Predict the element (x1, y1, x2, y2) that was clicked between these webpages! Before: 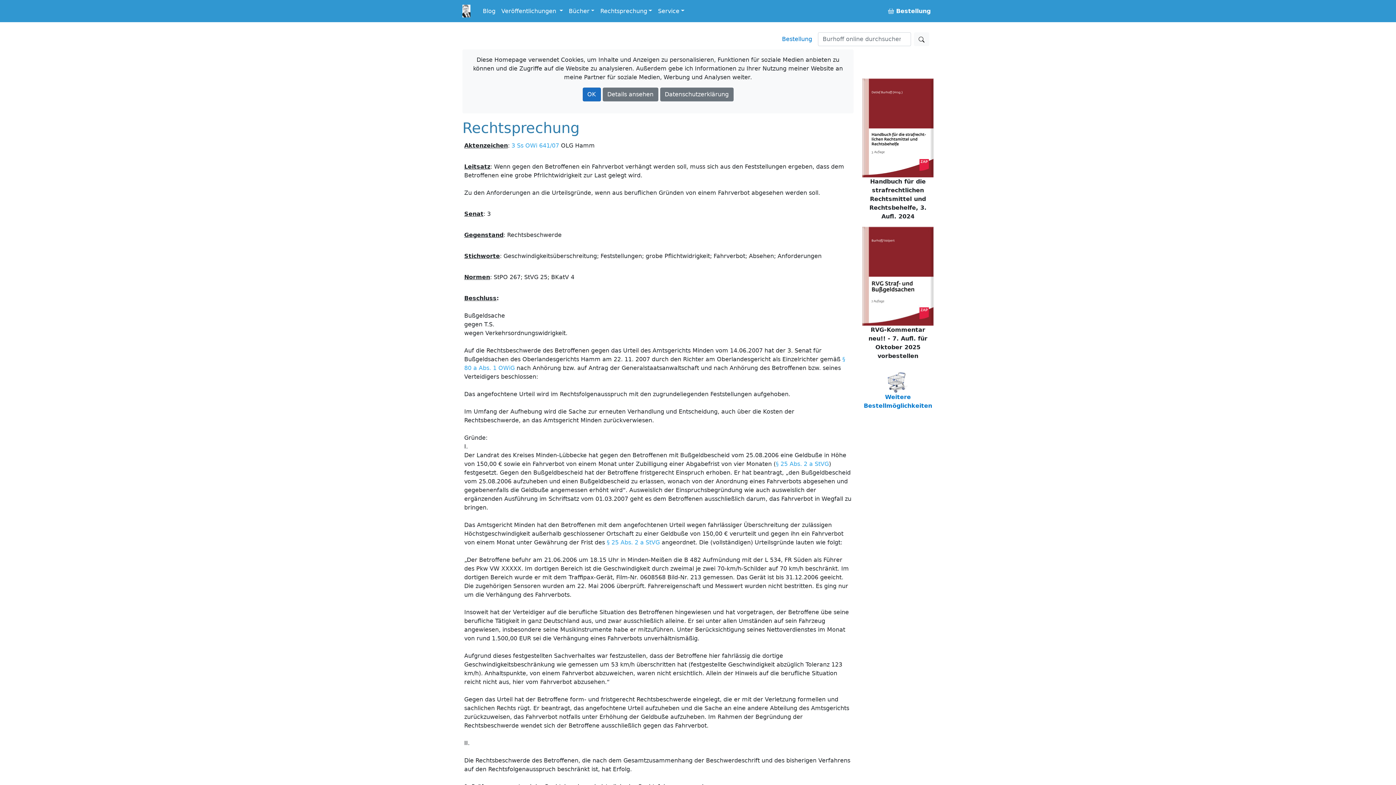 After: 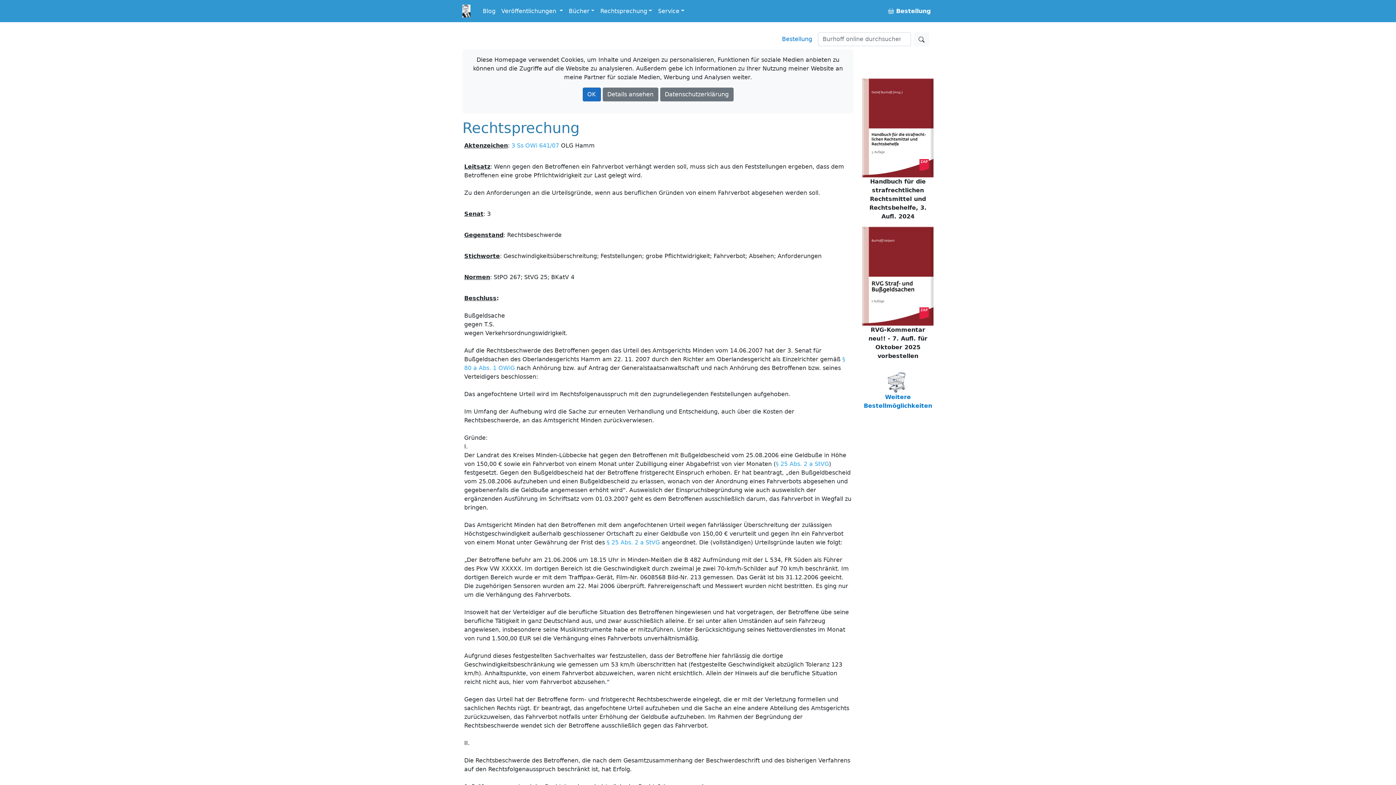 Action: bbox: (862, 124, 933, 131)